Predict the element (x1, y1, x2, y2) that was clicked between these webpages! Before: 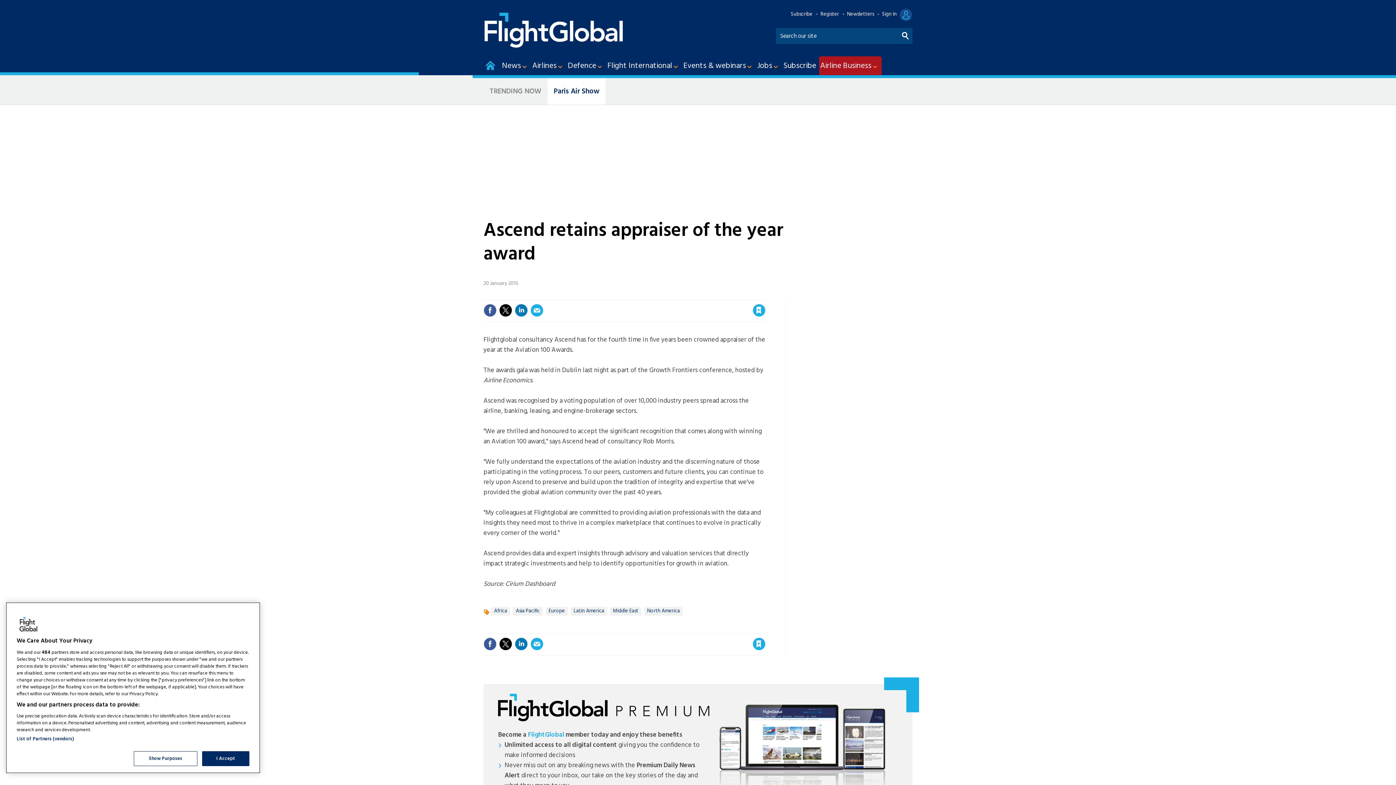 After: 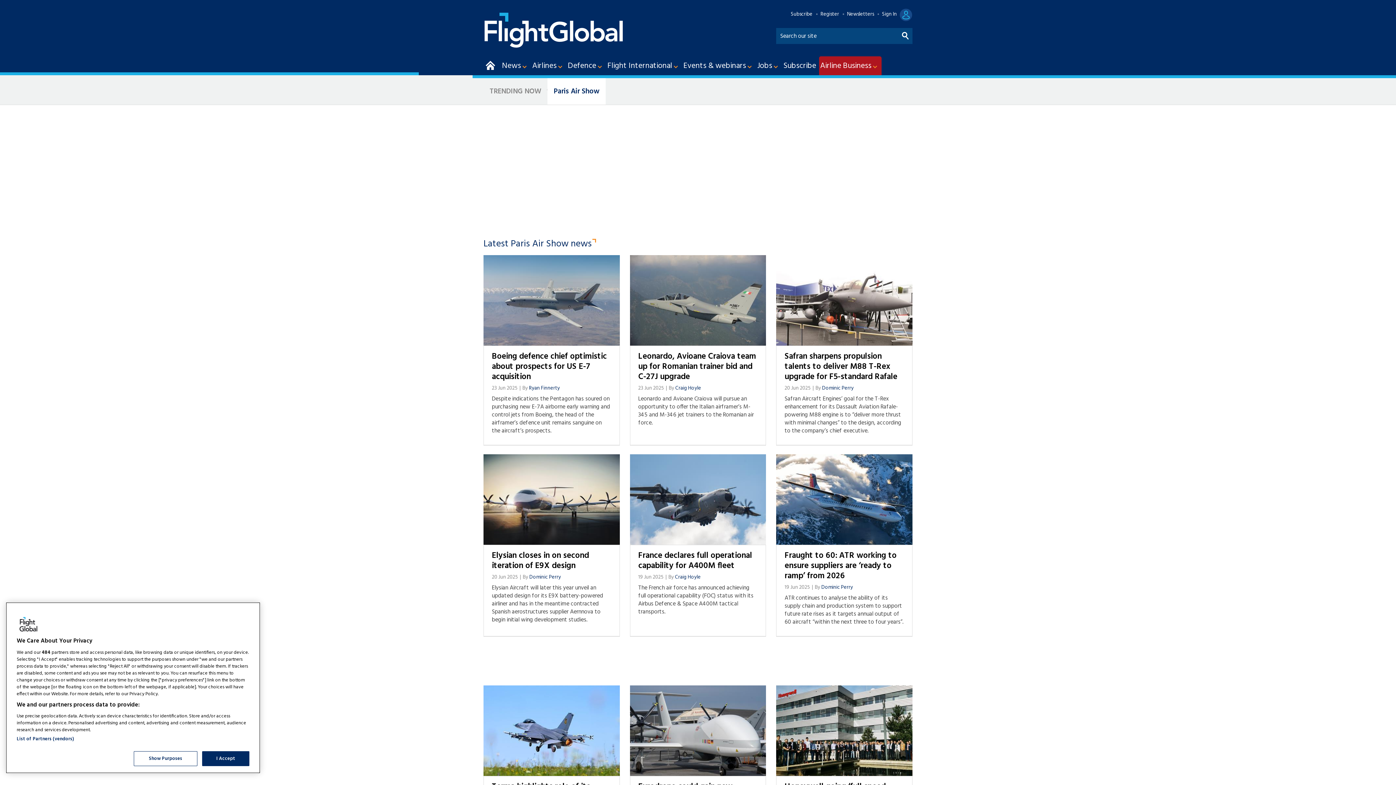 Action: bbox: (547, 85, 605, 97) label: Paris Air Show